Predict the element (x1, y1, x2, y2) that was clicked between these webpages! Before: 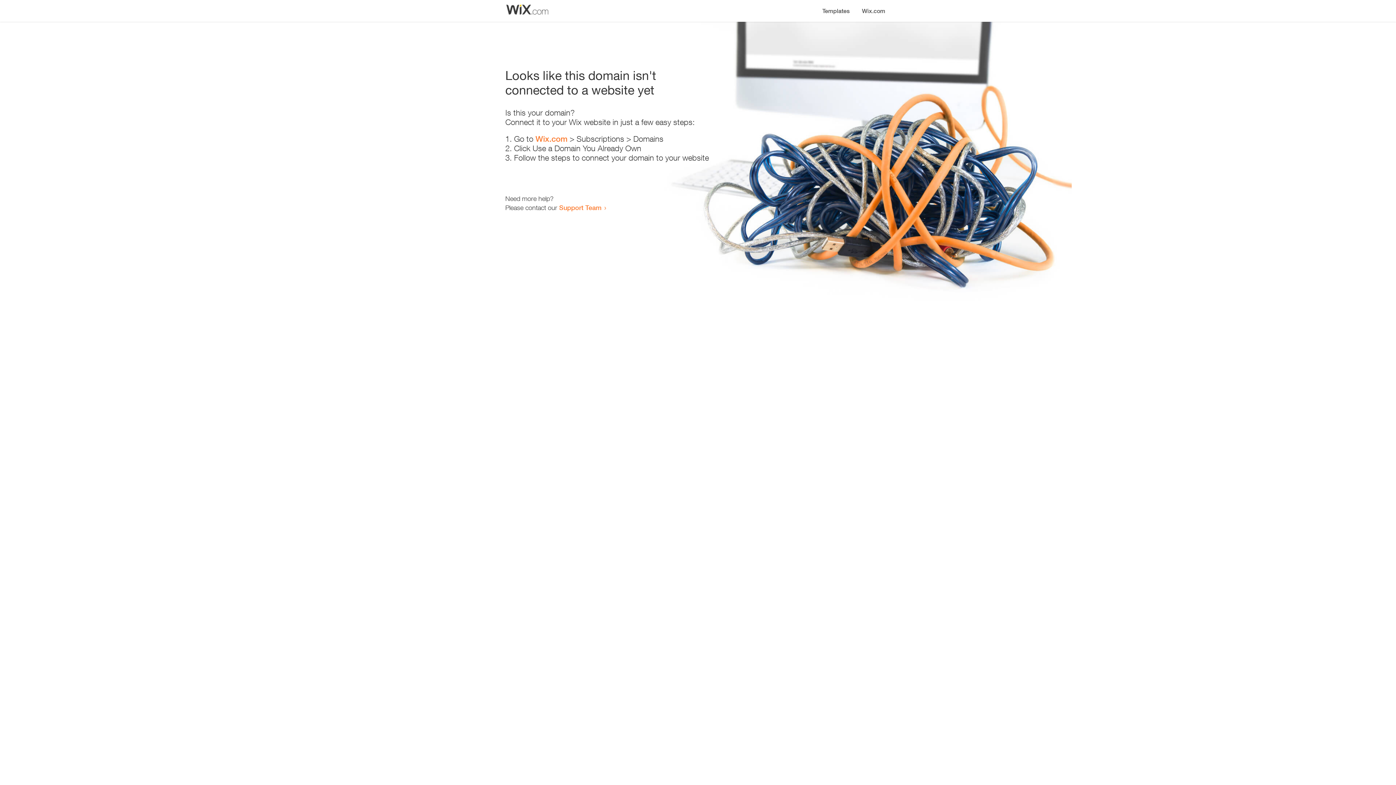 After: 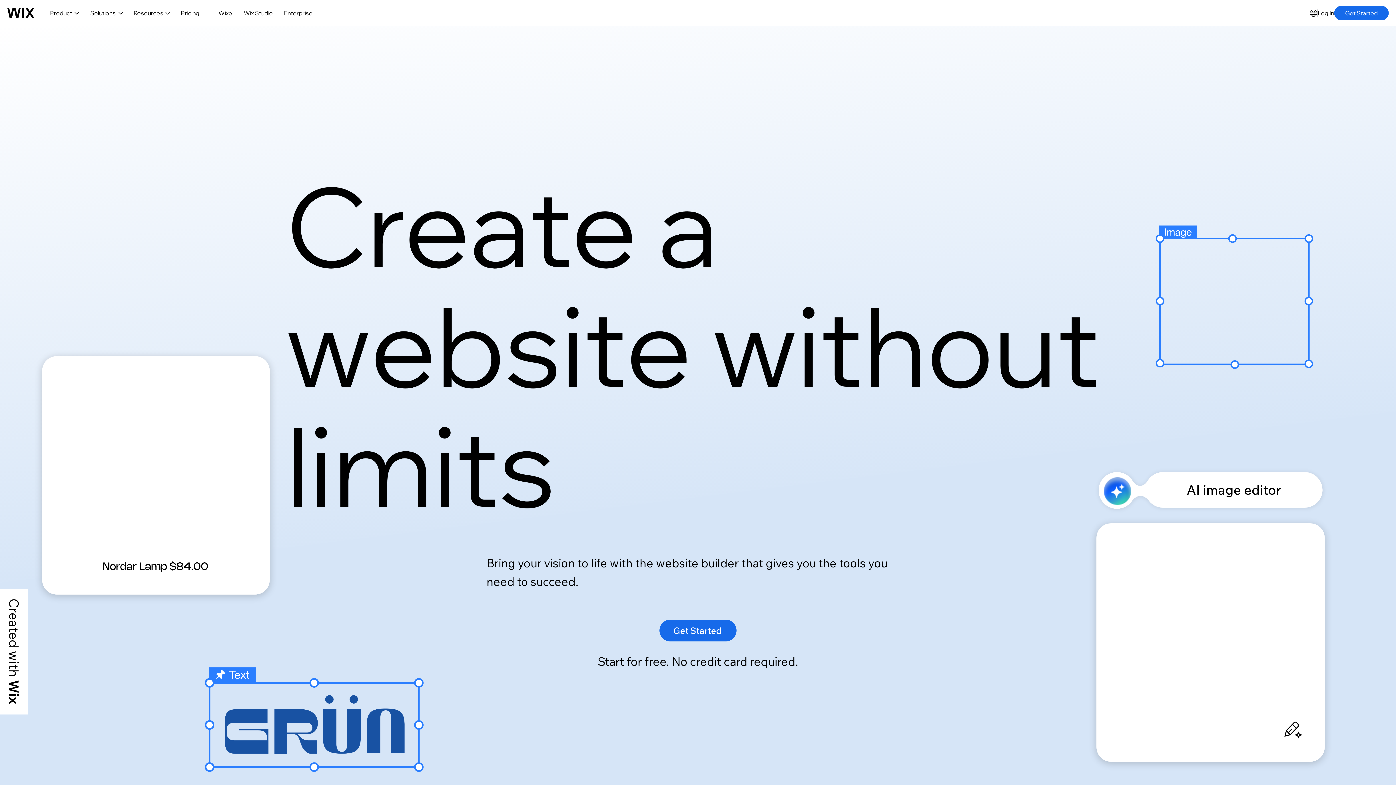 Action: label: Wix.com bbox: (856, 0, 890, 14)